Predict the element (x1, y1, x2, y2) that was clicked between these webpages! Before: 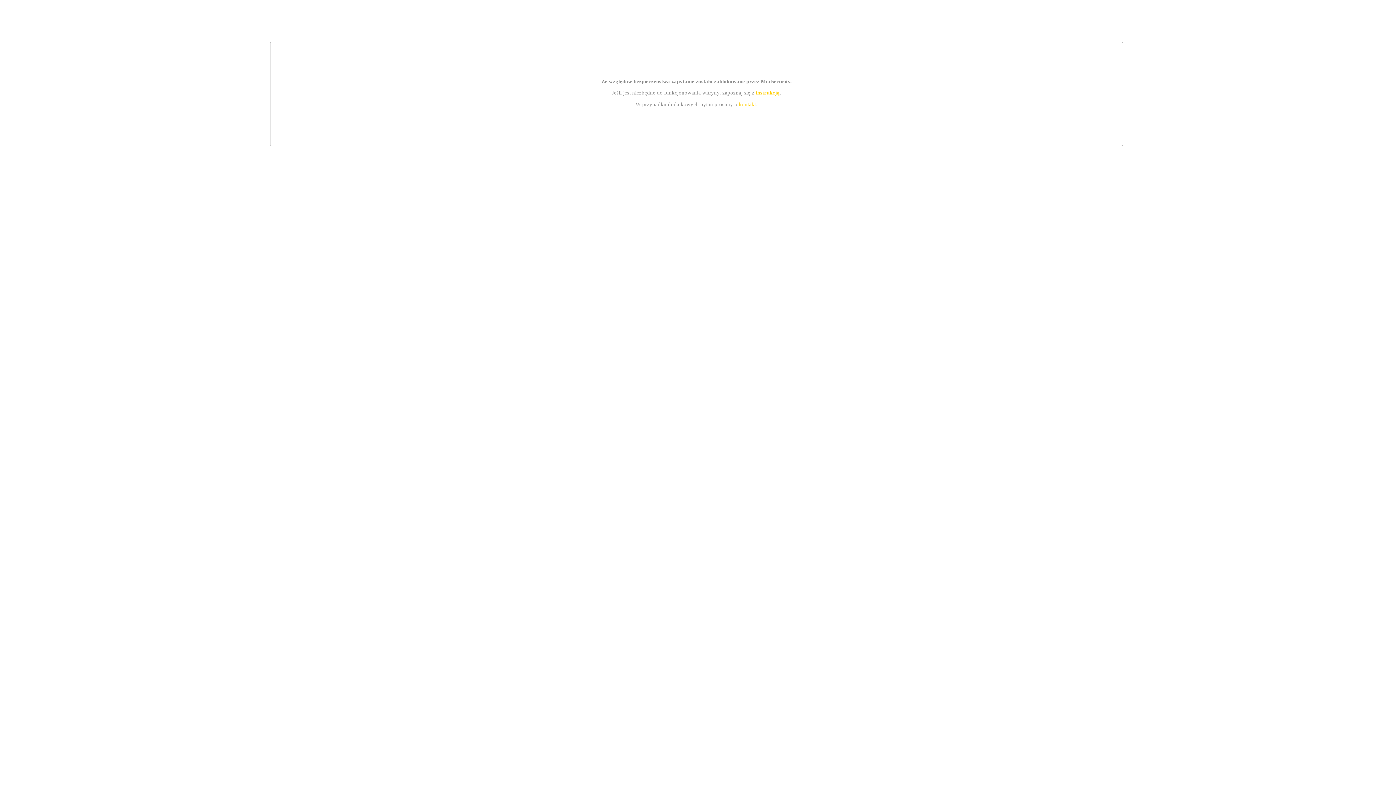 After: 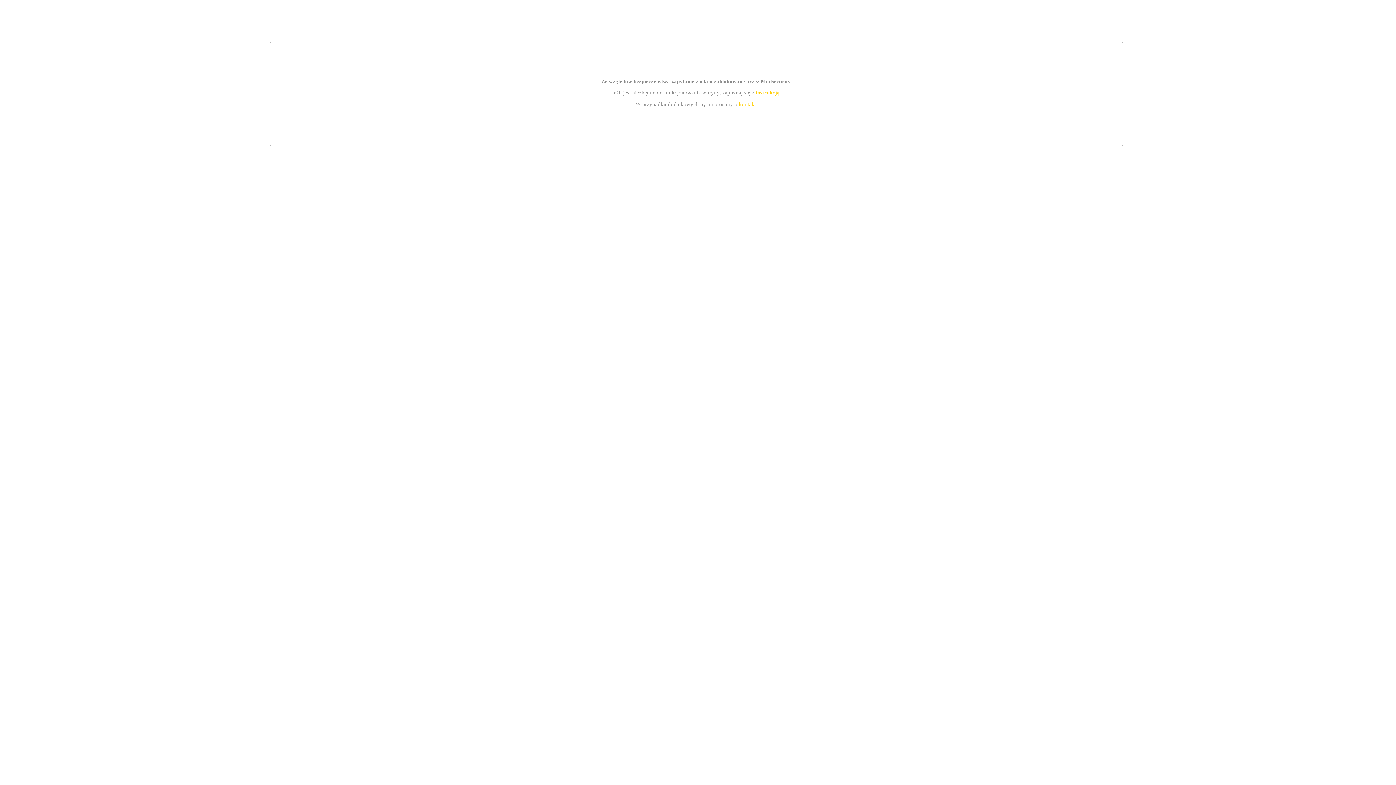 Action: label: kontakt bbox: (739, 101, 756, 107)